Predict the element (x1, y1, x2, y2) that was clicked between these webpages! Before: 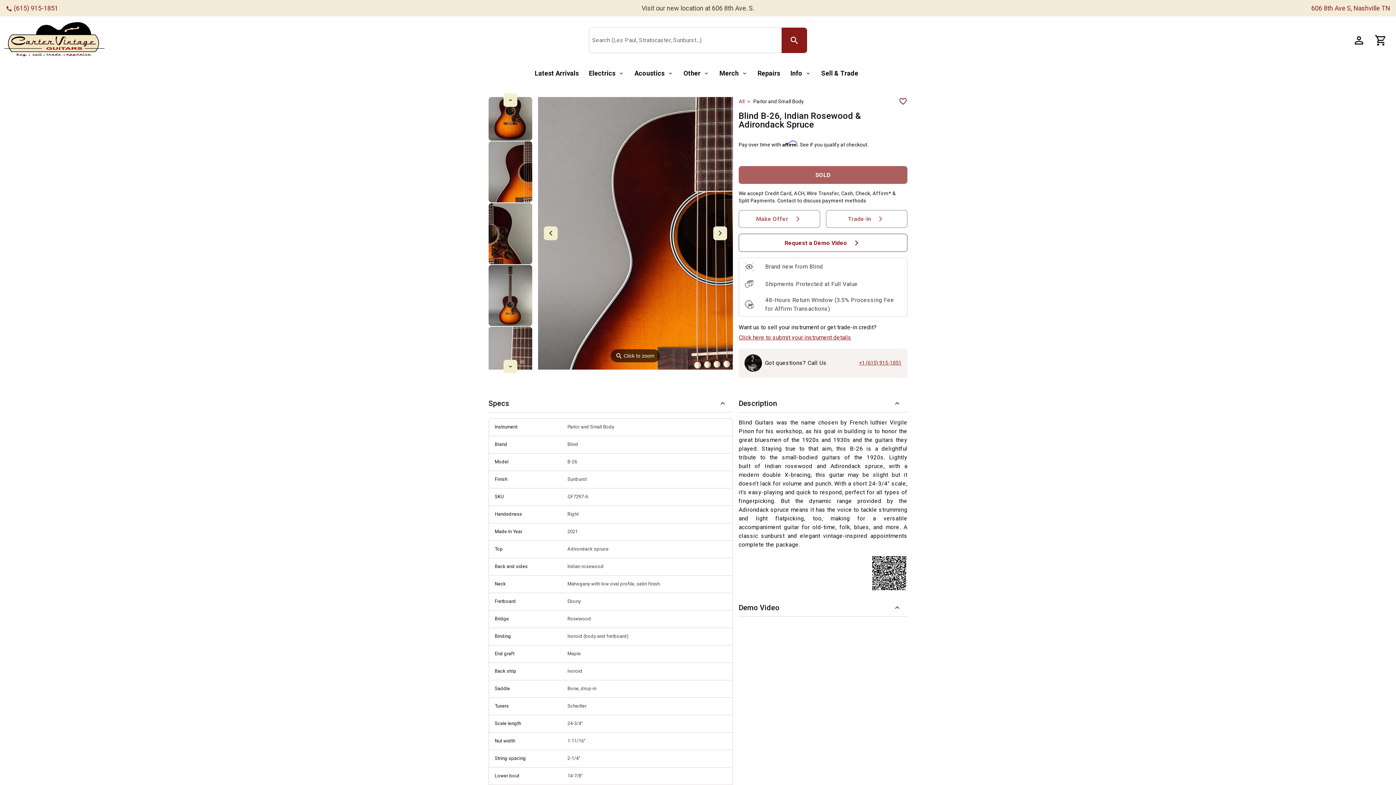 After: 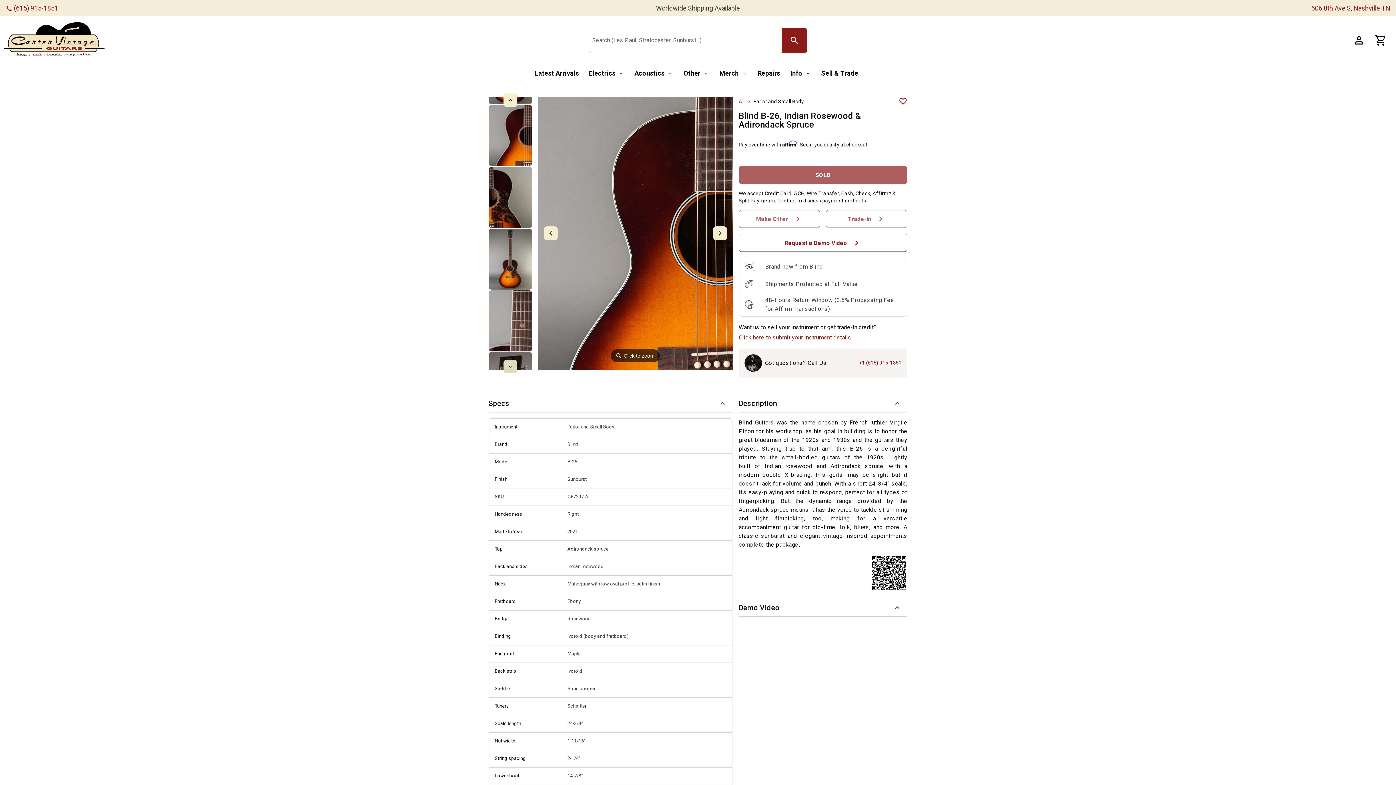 Action: label: mdi-chevron-down Button bbox: (503, 359, 517, 373)